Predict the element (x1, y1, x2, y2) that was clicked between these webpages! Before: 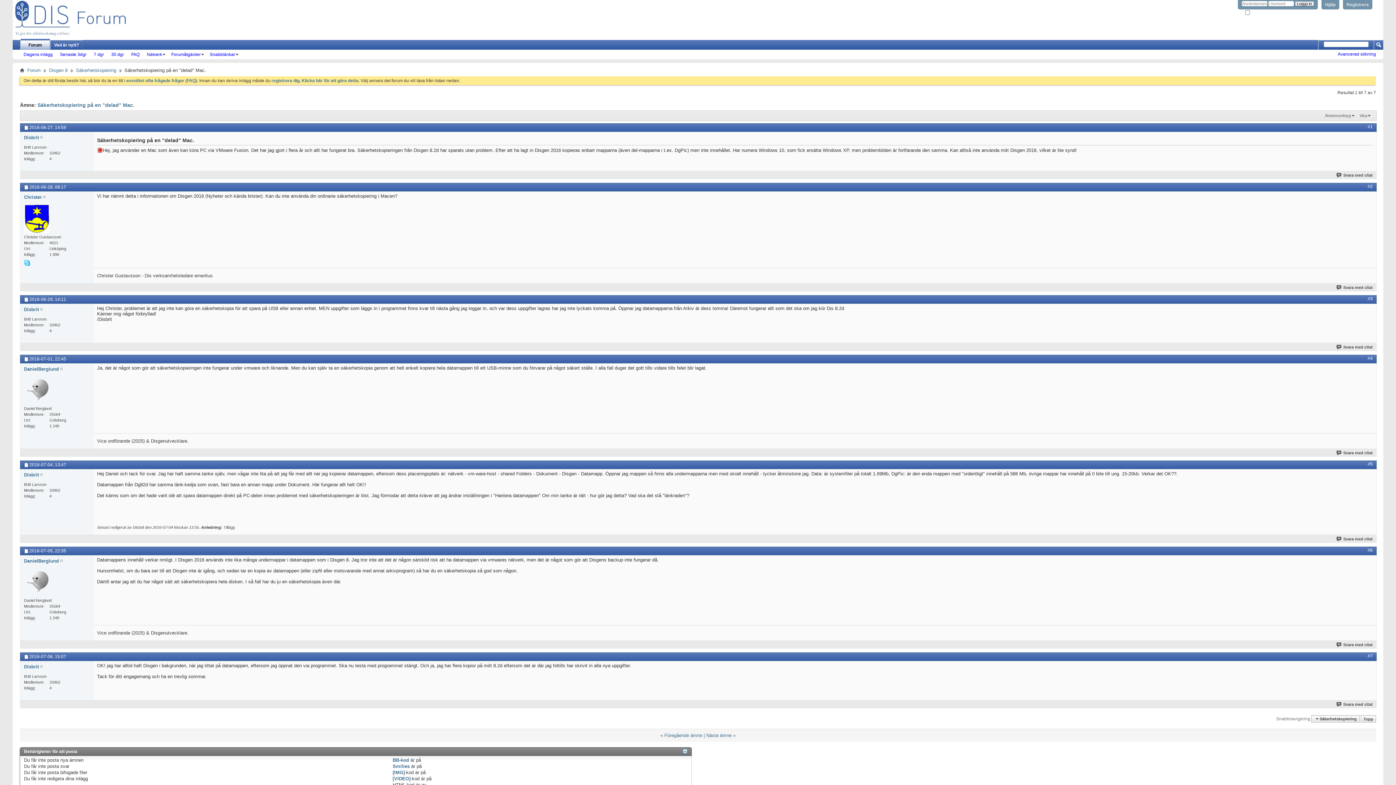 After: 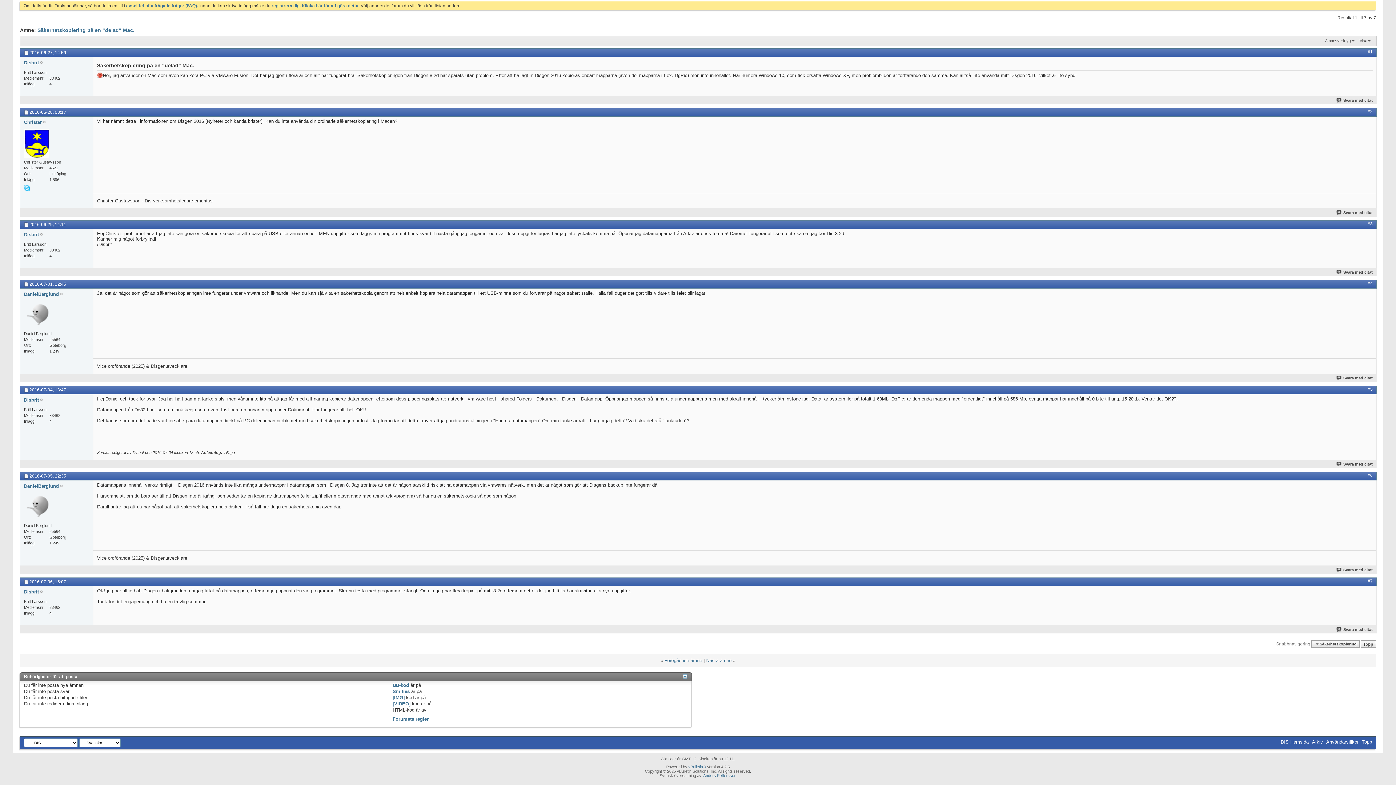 Action: bbox: (1368, 355, 1373, 360) label: #4